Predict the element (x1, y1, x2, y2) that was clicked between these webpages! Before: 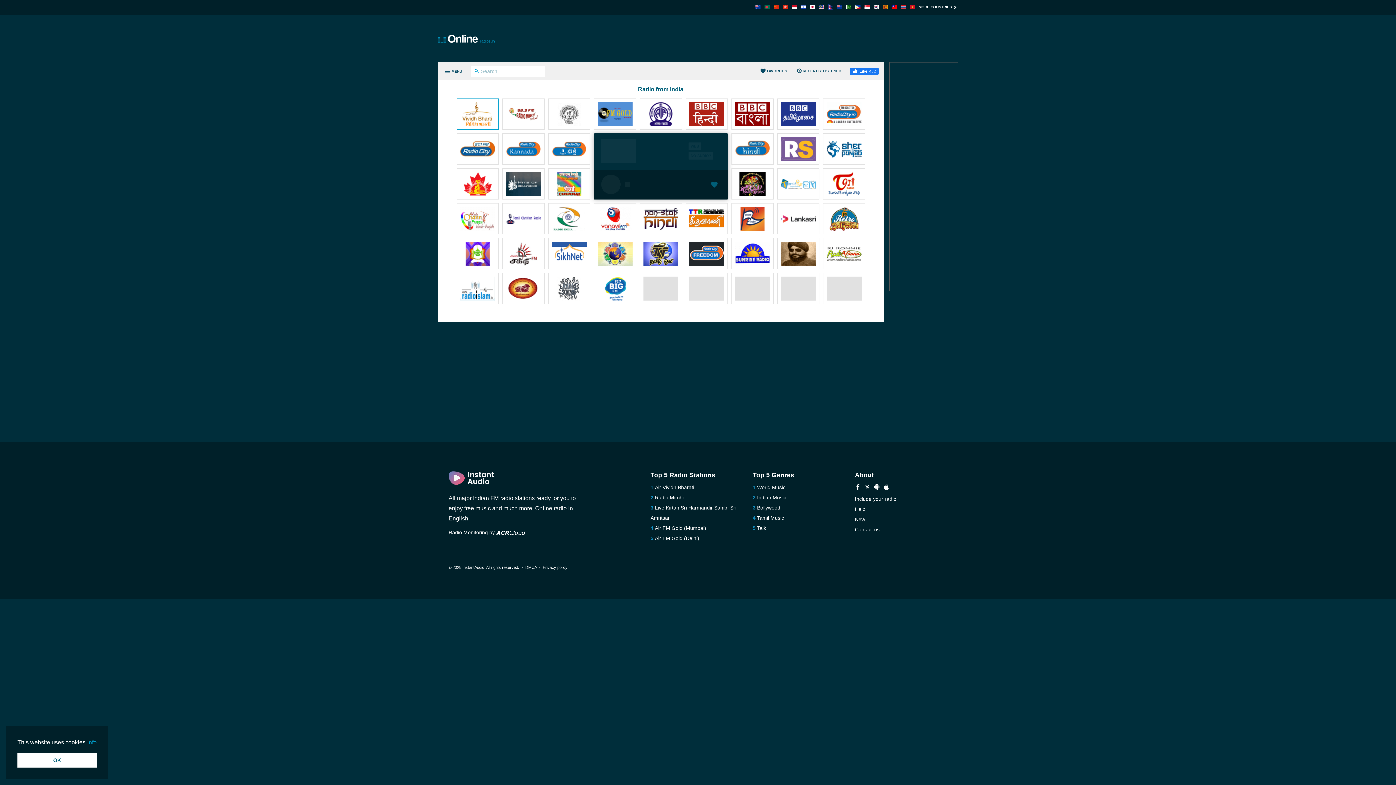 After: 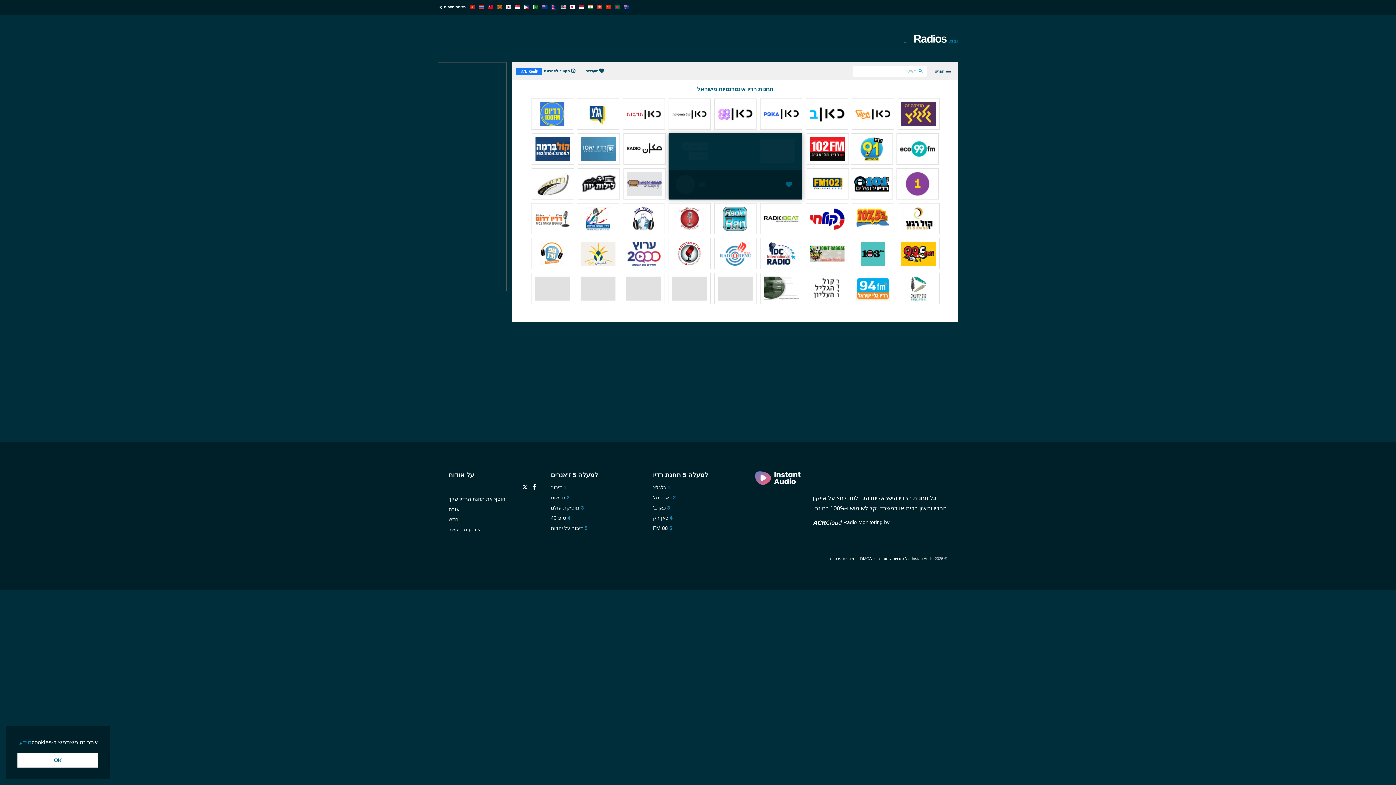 Action: bbox: (801, 4, 806, 10)